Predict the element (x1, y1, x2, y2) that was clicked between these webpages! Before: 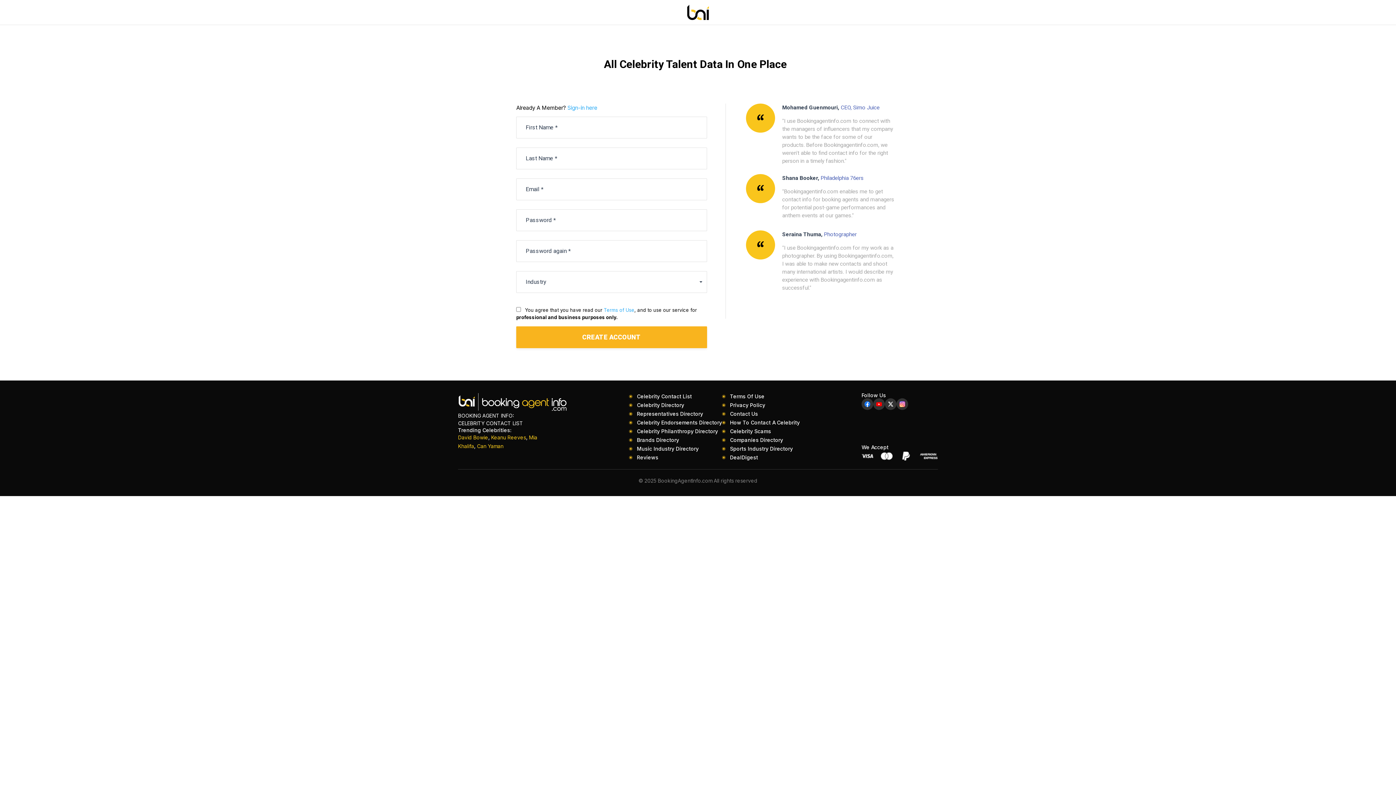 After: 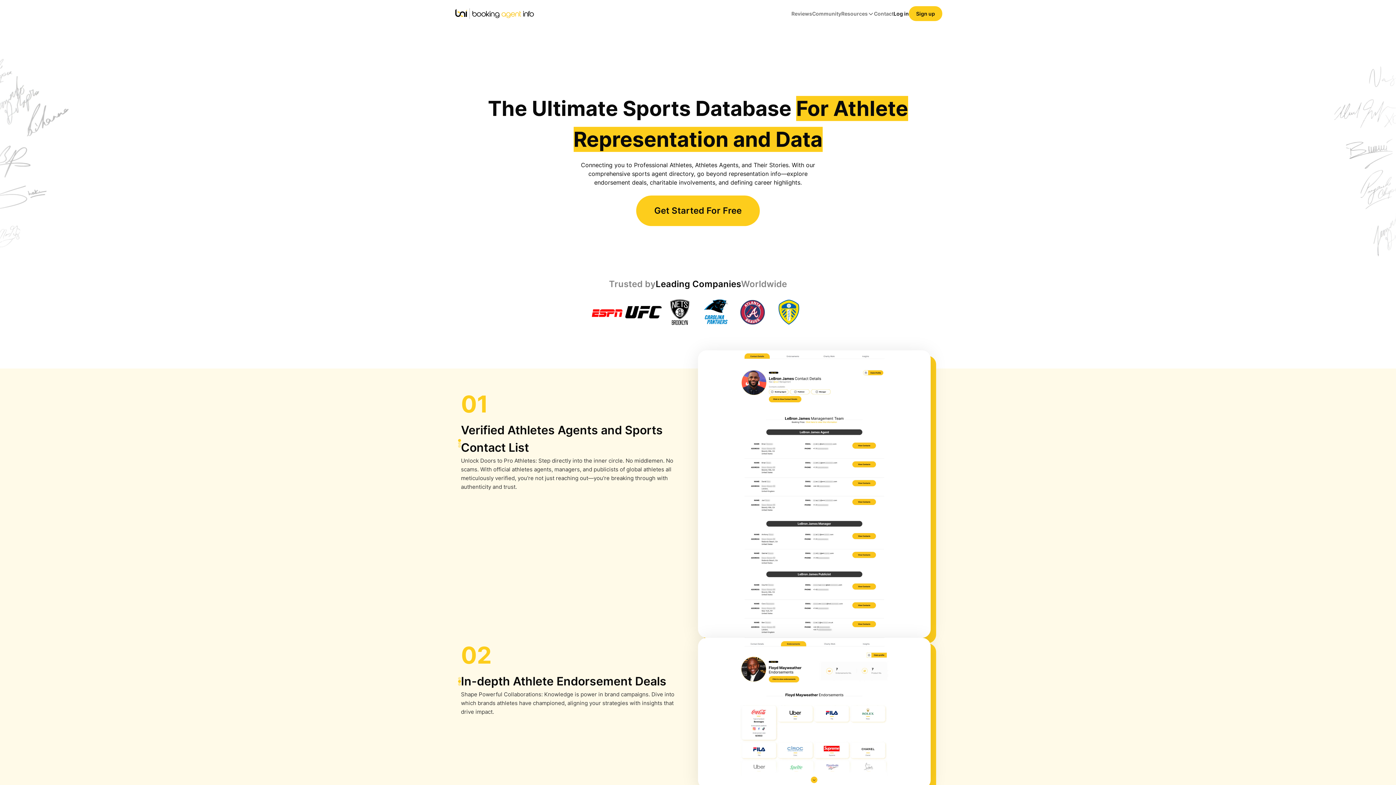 Action: label: Sports Industry Directory bbox: (730, 444, 793, 453)